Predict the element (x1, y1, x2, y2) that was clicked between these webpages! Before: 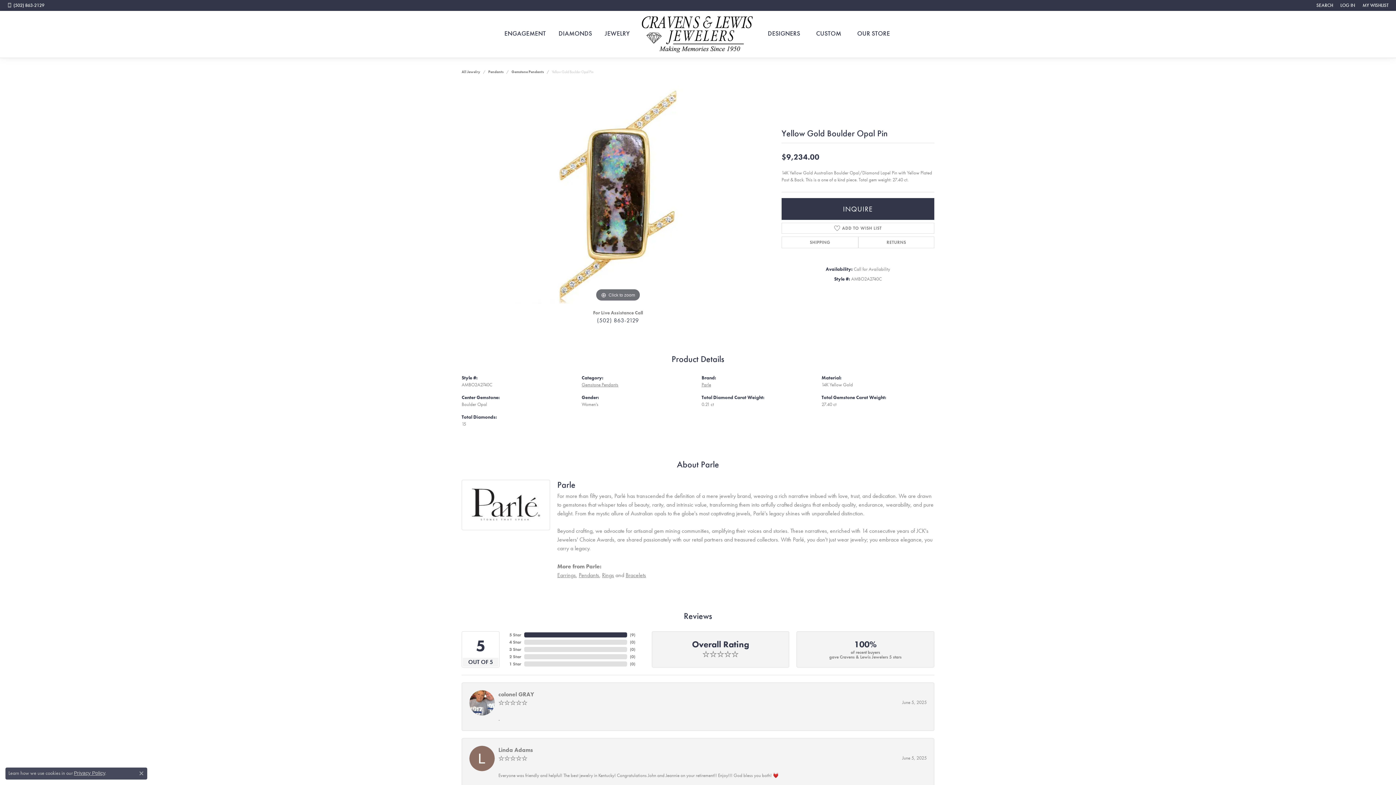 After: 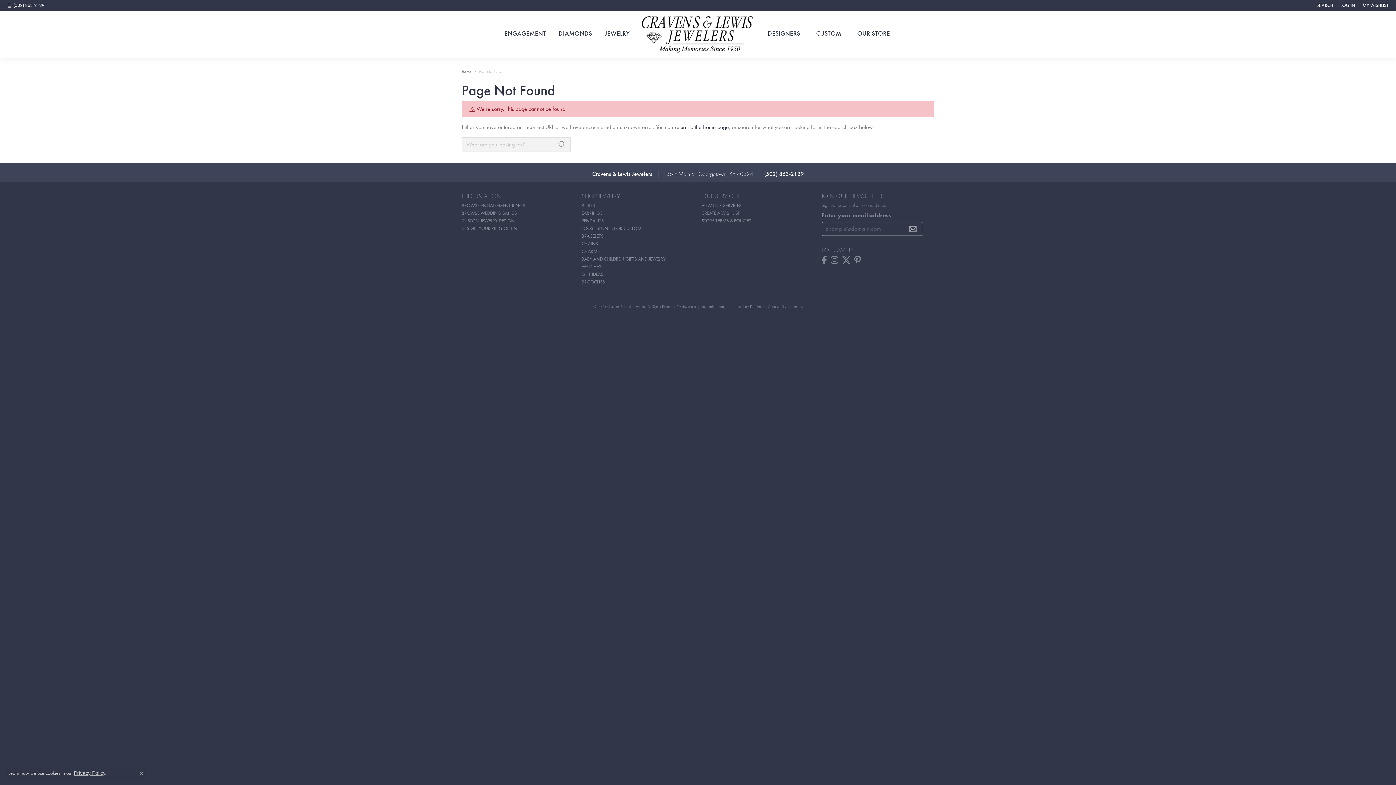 Action: label: All Jewelry bbox: (461, 69, 480, 74)